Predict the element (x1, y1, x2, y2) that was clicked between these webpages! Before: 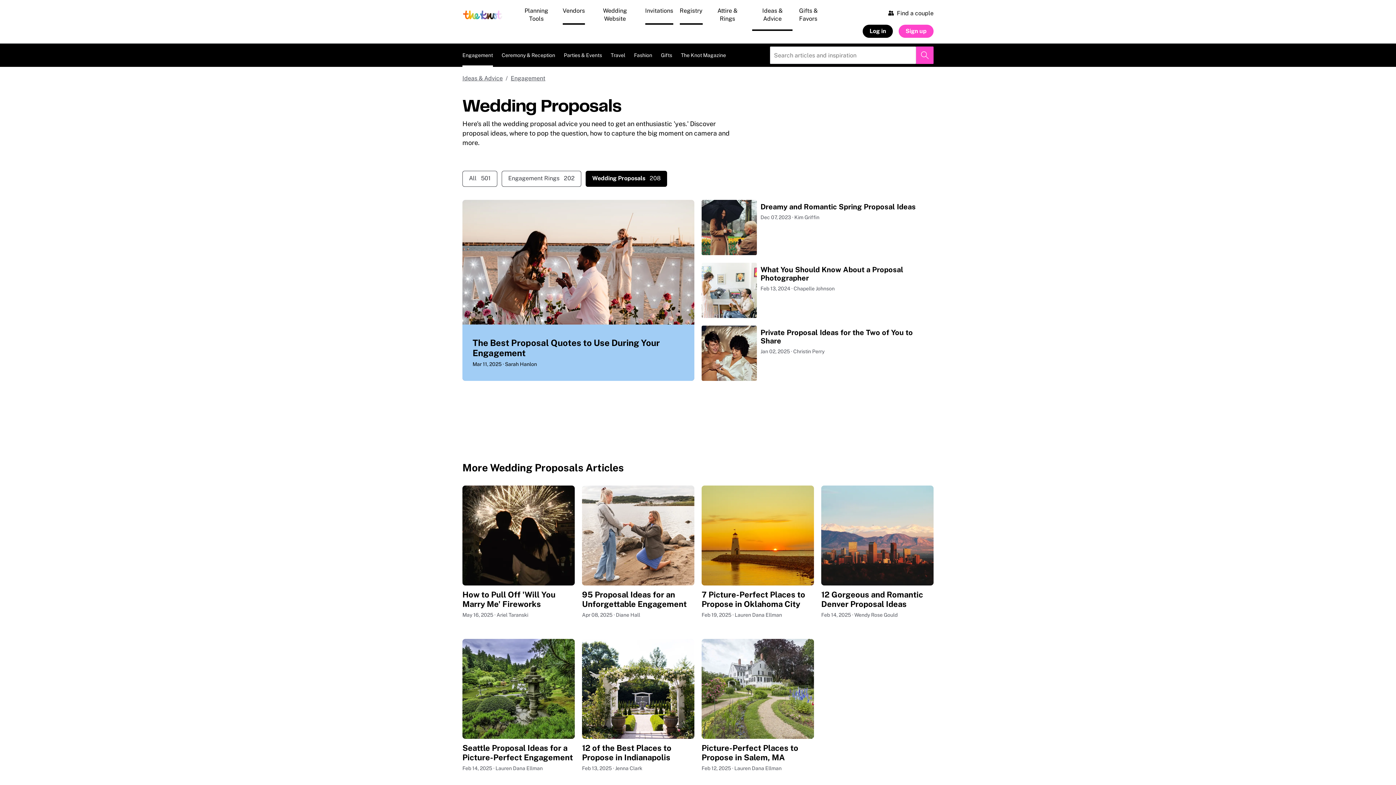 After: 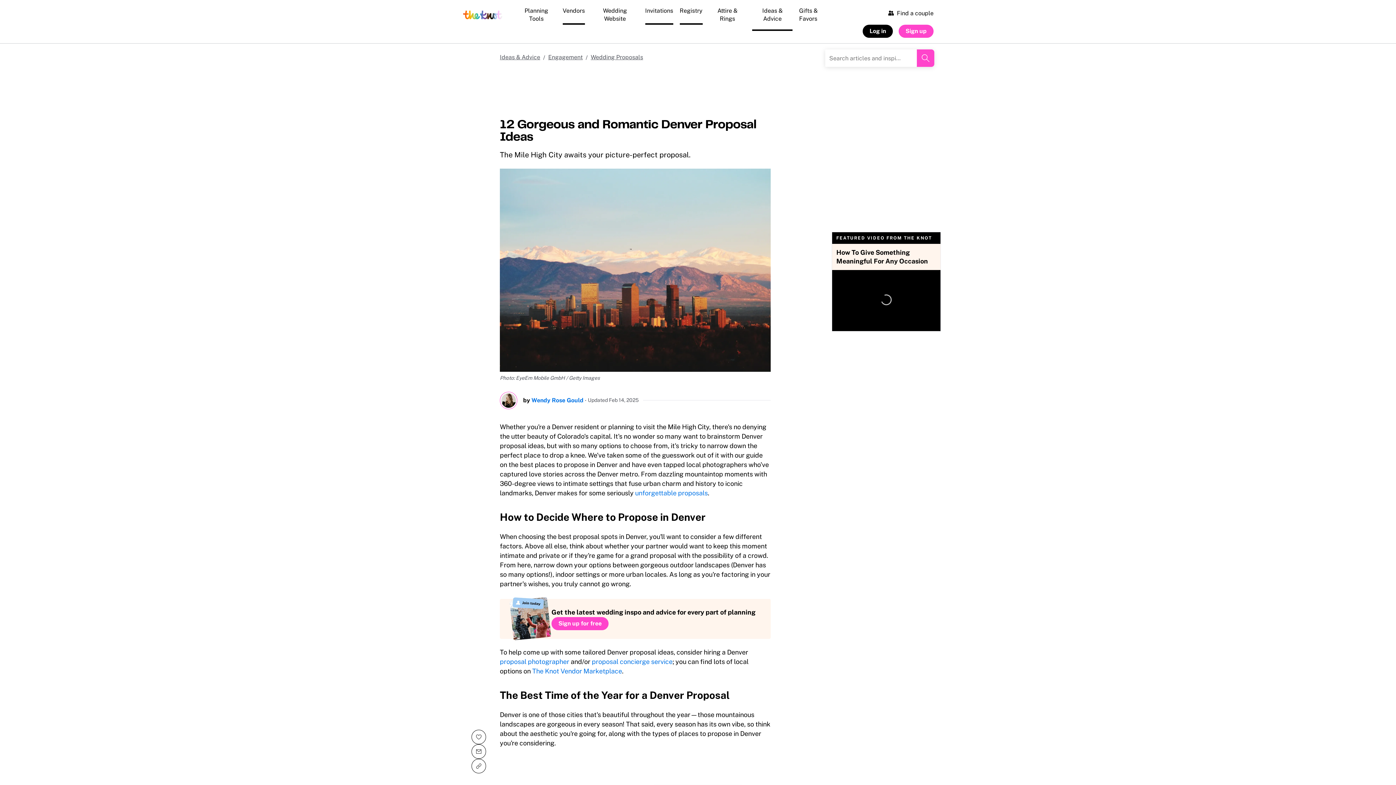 Action: label: 12 Gorgeous and Romantic Denver Proposal Ideas
Feb 14, 2025 · Wendy Rose Gould bbox: (821, 485, 933, 618)